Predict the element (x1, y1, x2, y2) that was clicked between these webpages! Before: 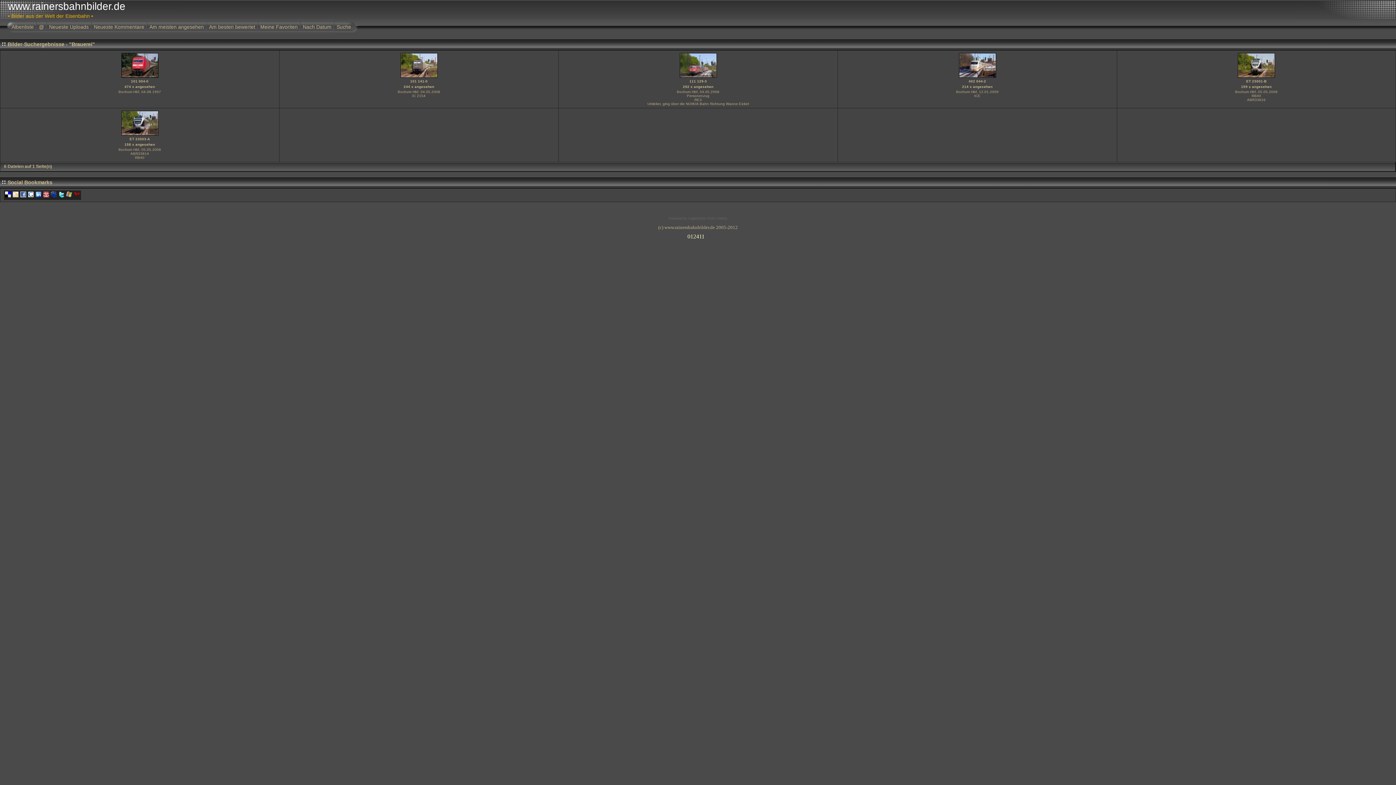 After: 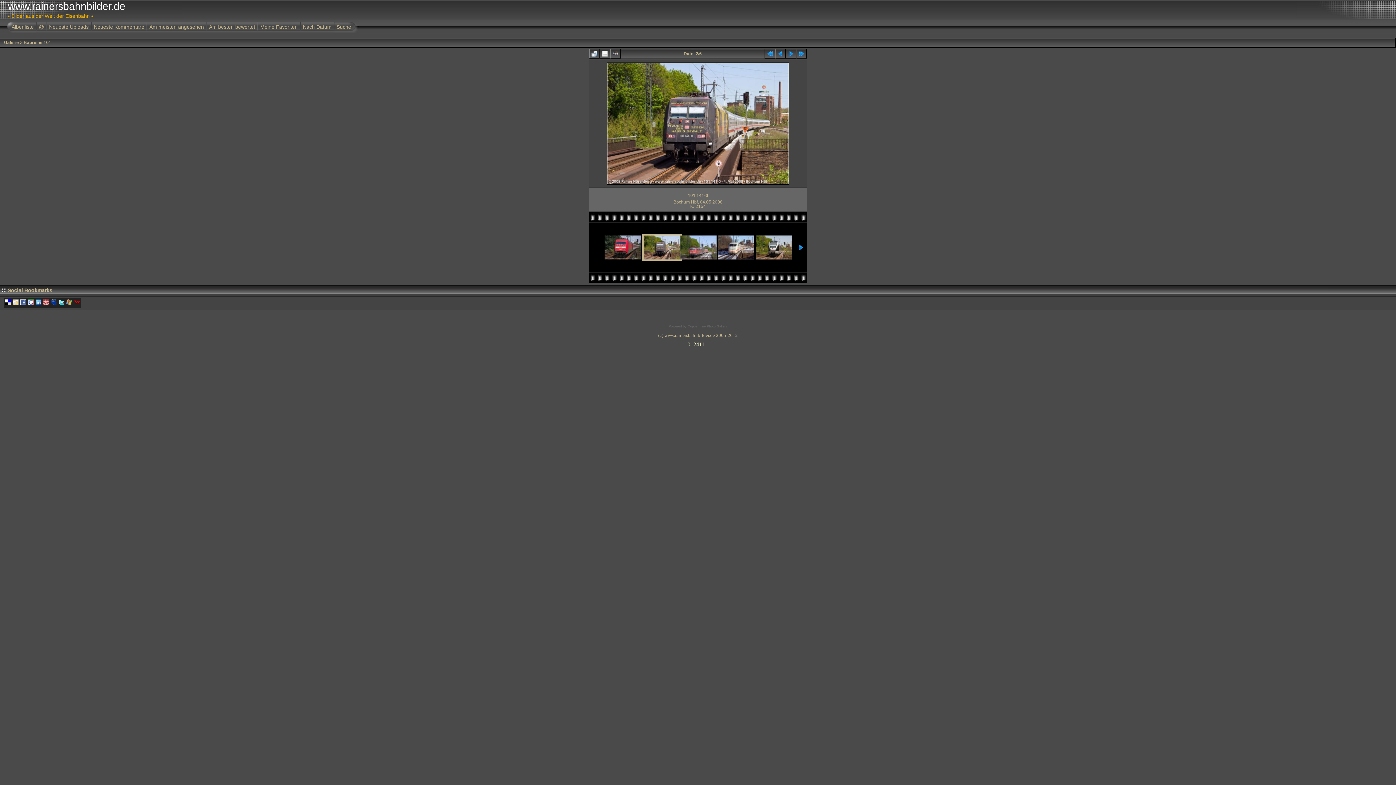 Action: bbox: (399, 74, 438, 79) label: 
